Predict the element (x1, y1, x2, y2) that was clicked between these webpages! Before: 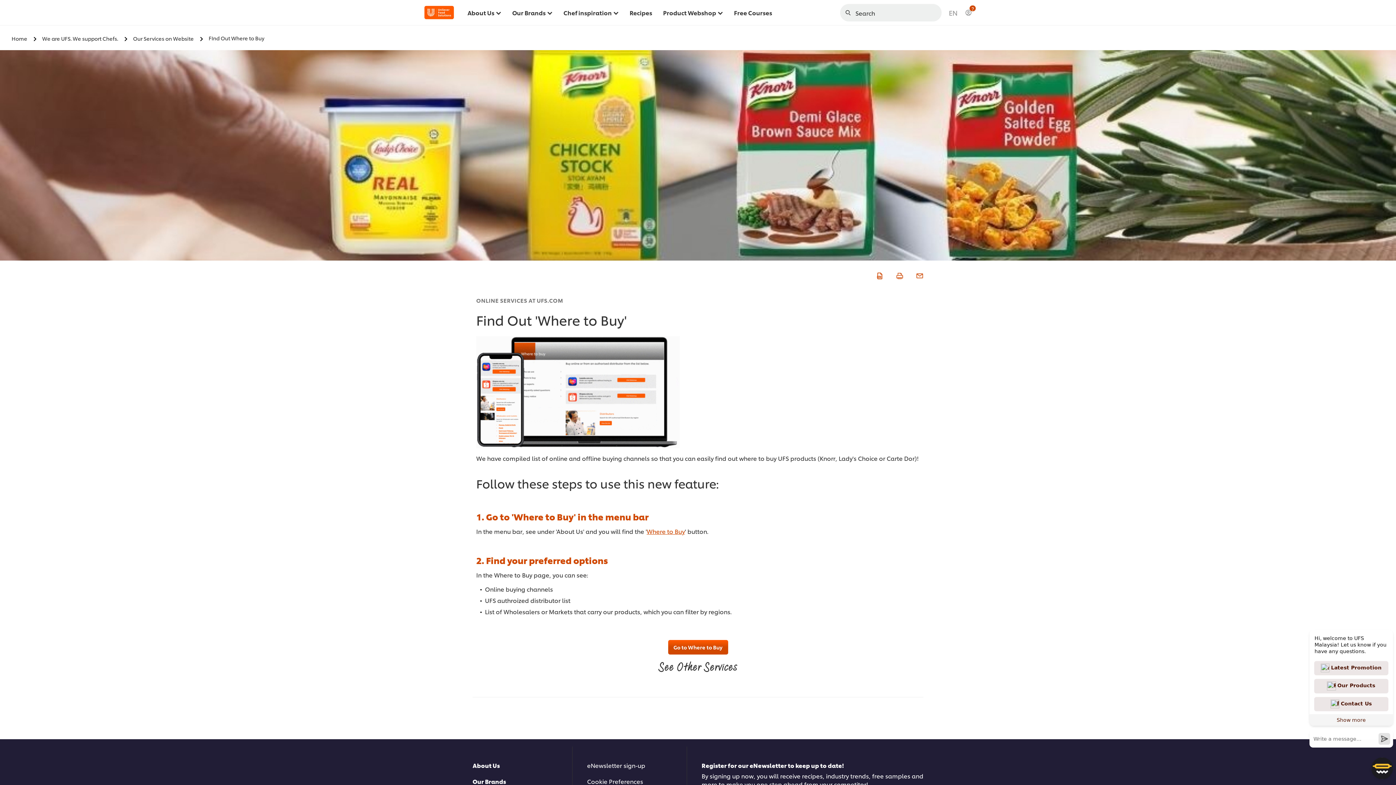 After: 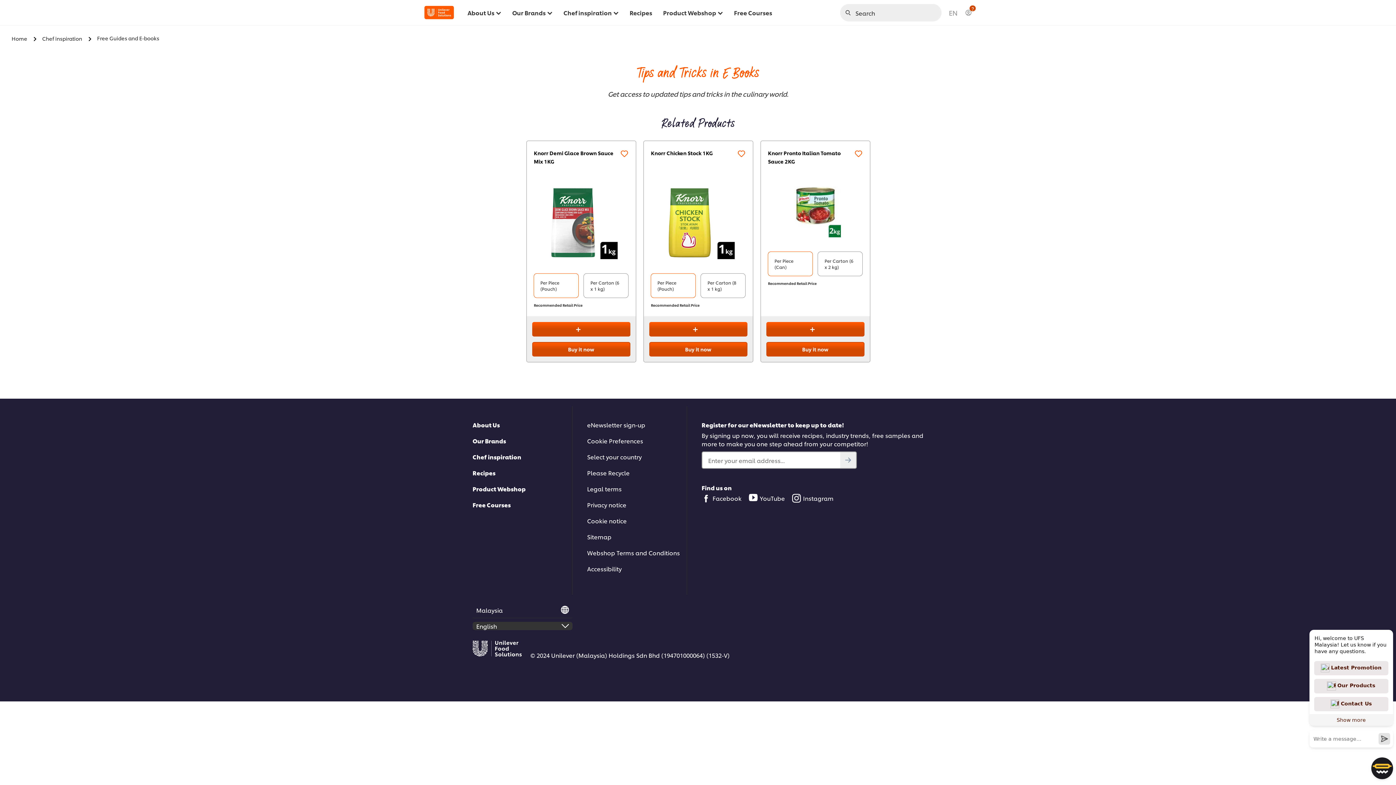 Action: bbox: (472, 777, 572, 786) label: Our Brands